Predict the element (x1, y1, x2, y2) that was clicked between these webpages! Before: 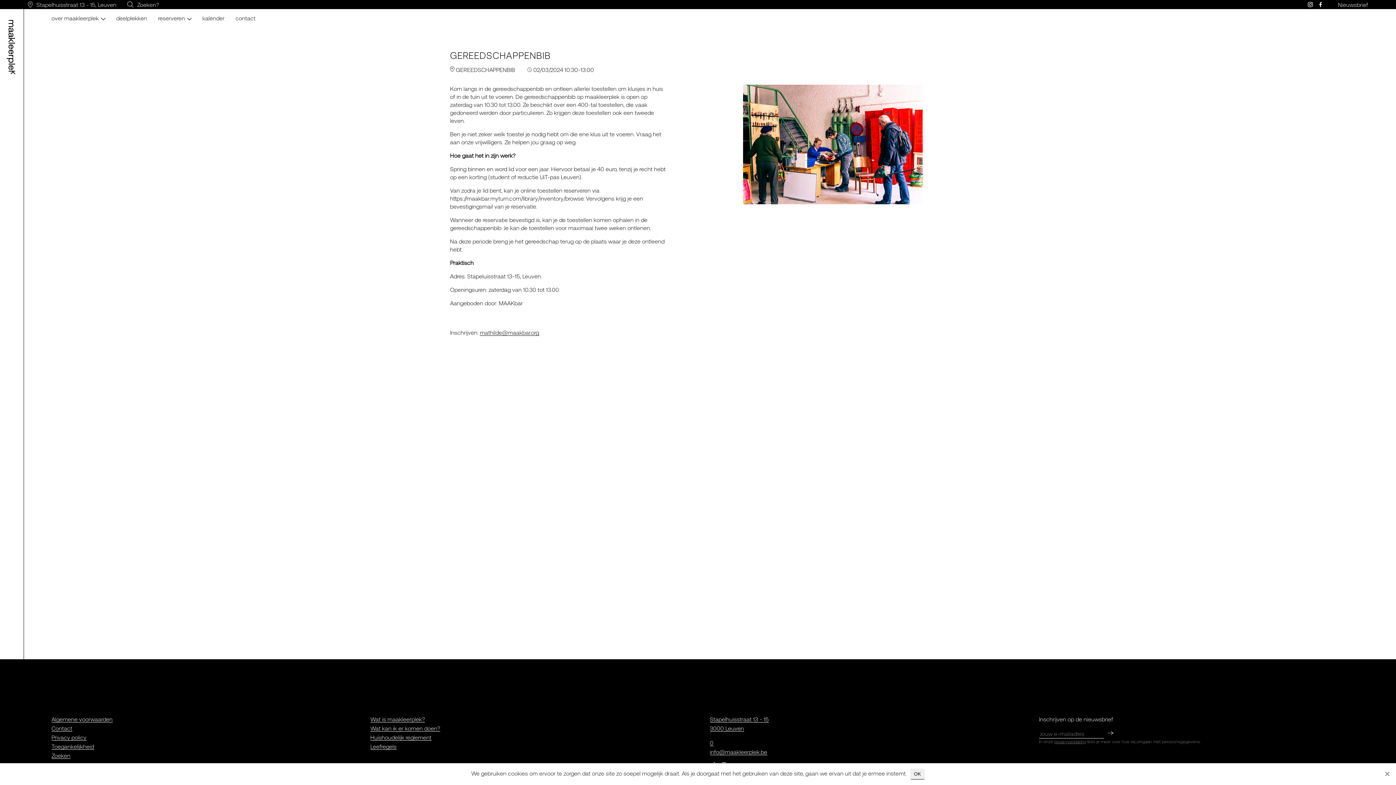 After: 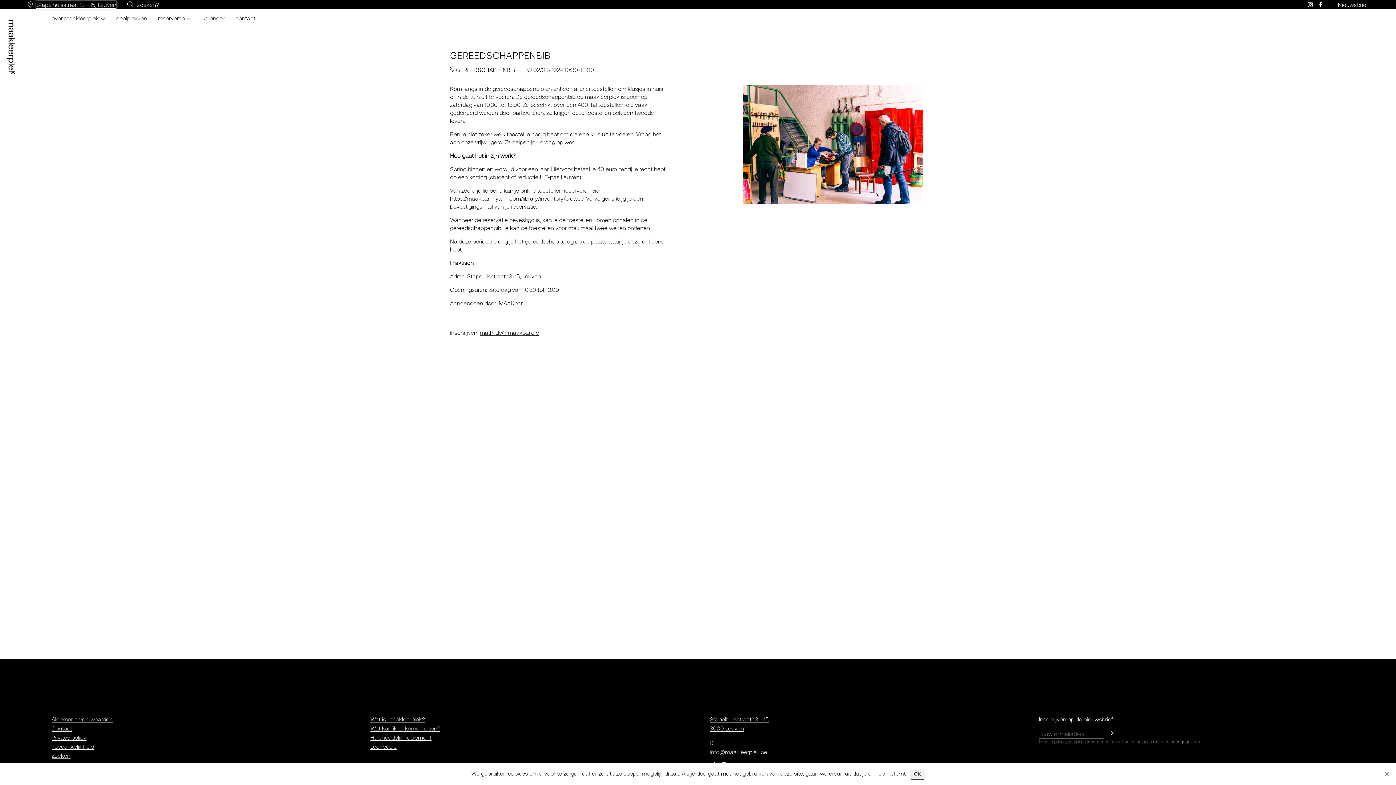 Action: bbox: (36, 0, 116, 8) label: Stapelhuisstraat 13 - 15, Leuven